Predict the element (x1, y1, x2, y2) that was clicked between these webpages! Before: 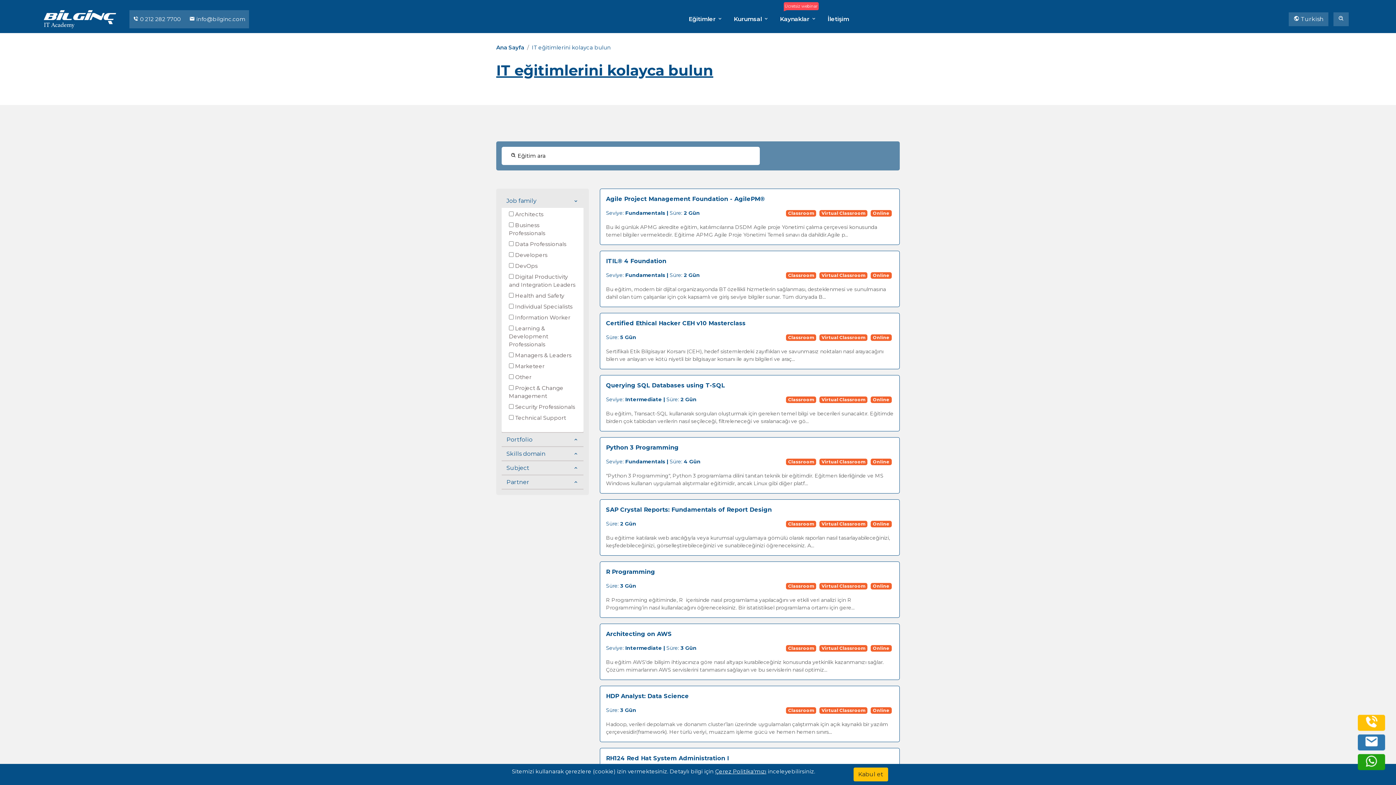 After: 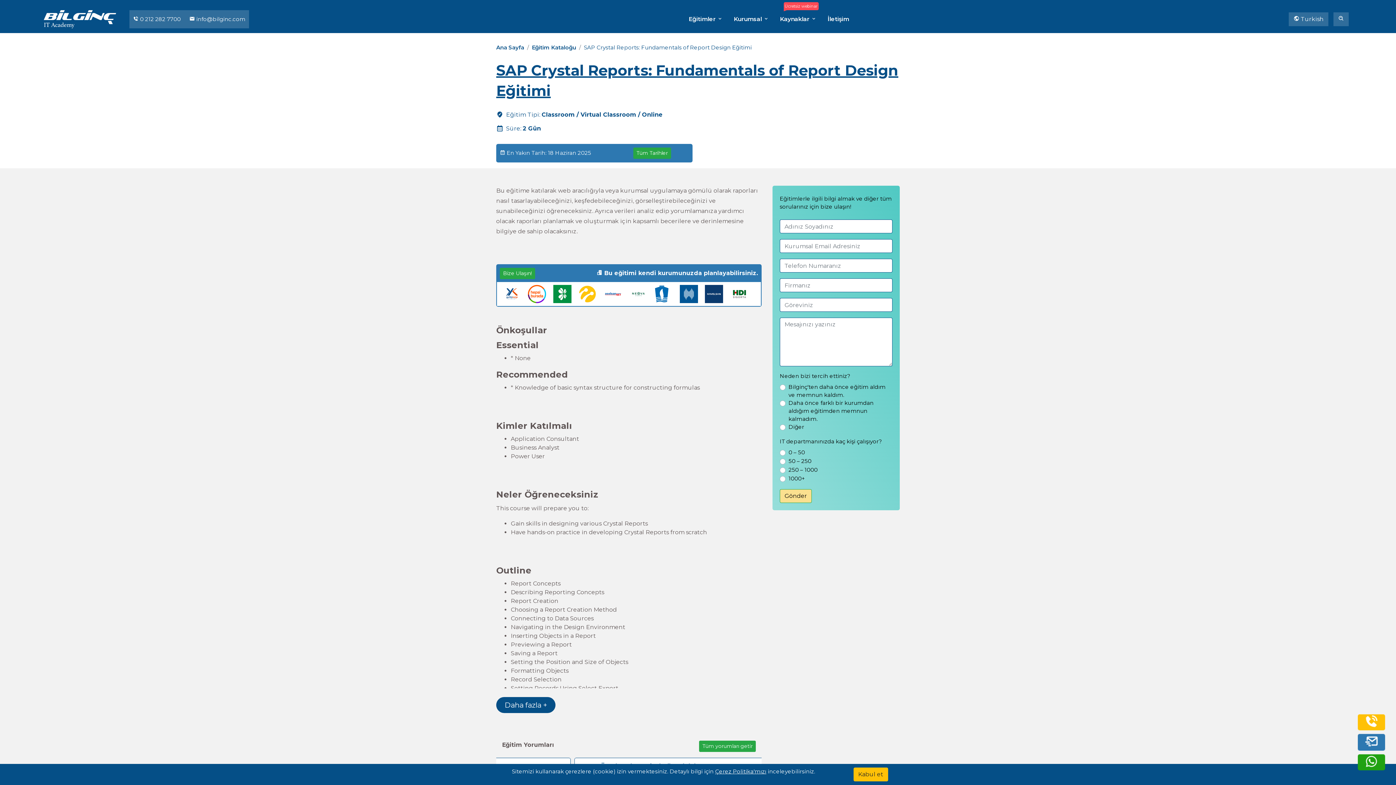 Action: bbox: (606, 506, 772, 513) label: SAP Crystal Reports: Fundamentals of Report Design